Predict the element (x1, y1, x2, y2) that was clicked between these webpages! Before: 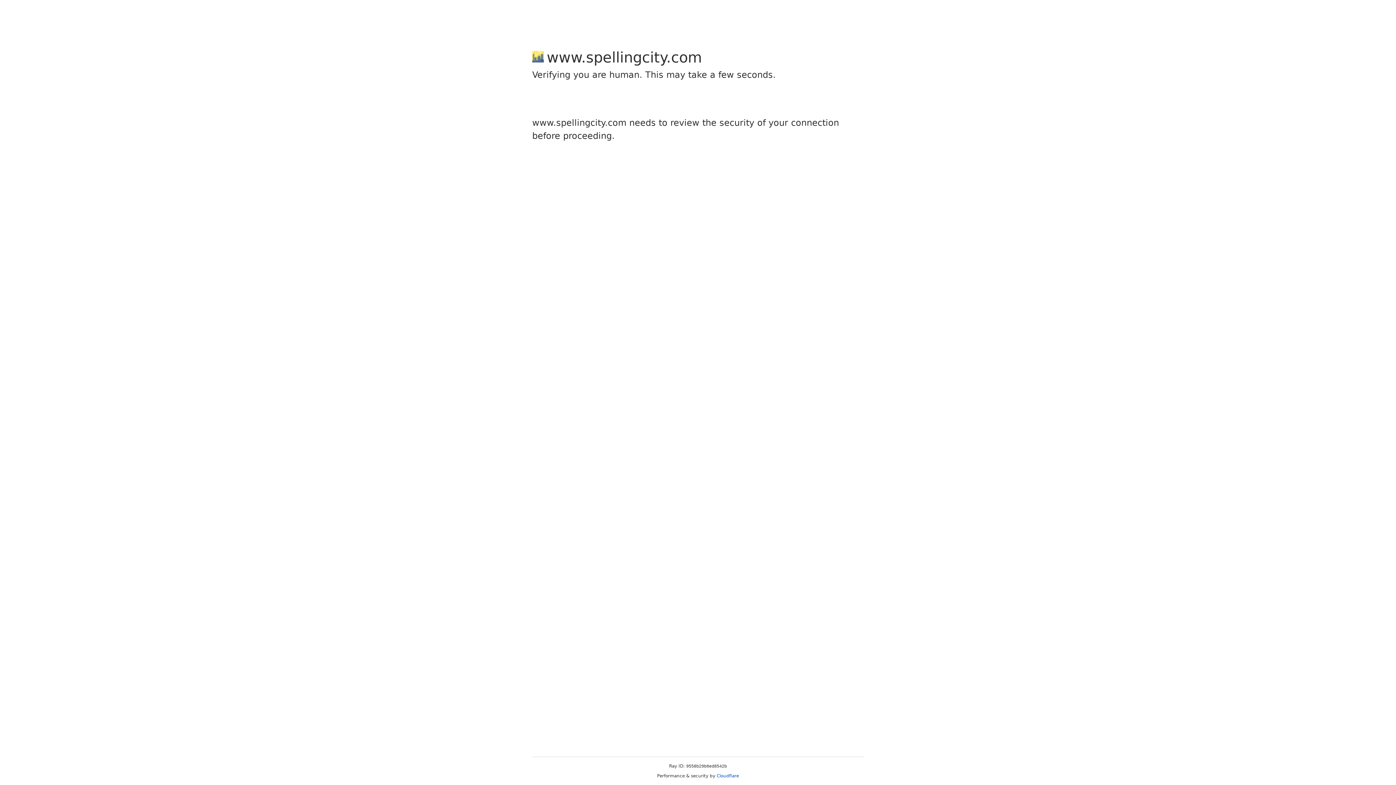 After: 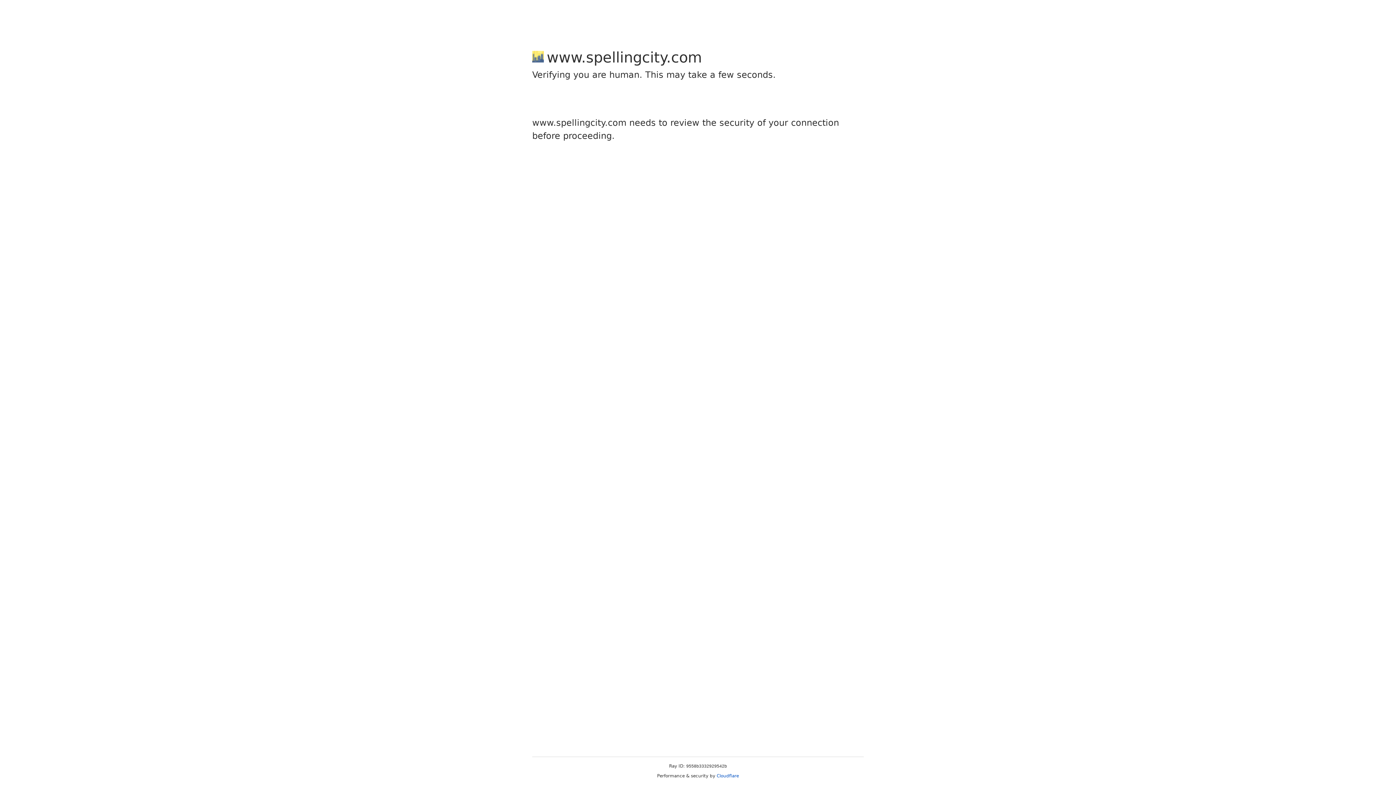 Action: label: Cloudflare bbox: (716, 773, 739, 778)